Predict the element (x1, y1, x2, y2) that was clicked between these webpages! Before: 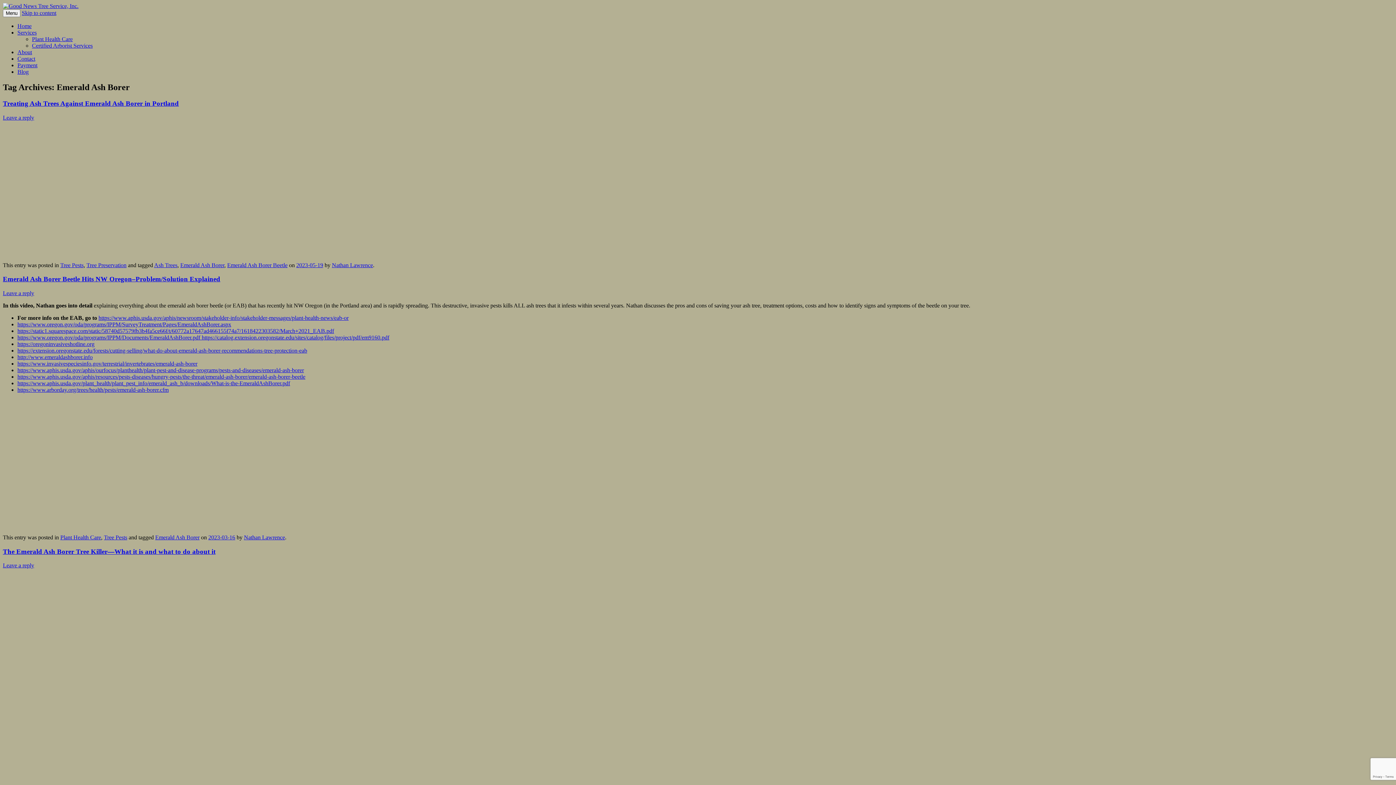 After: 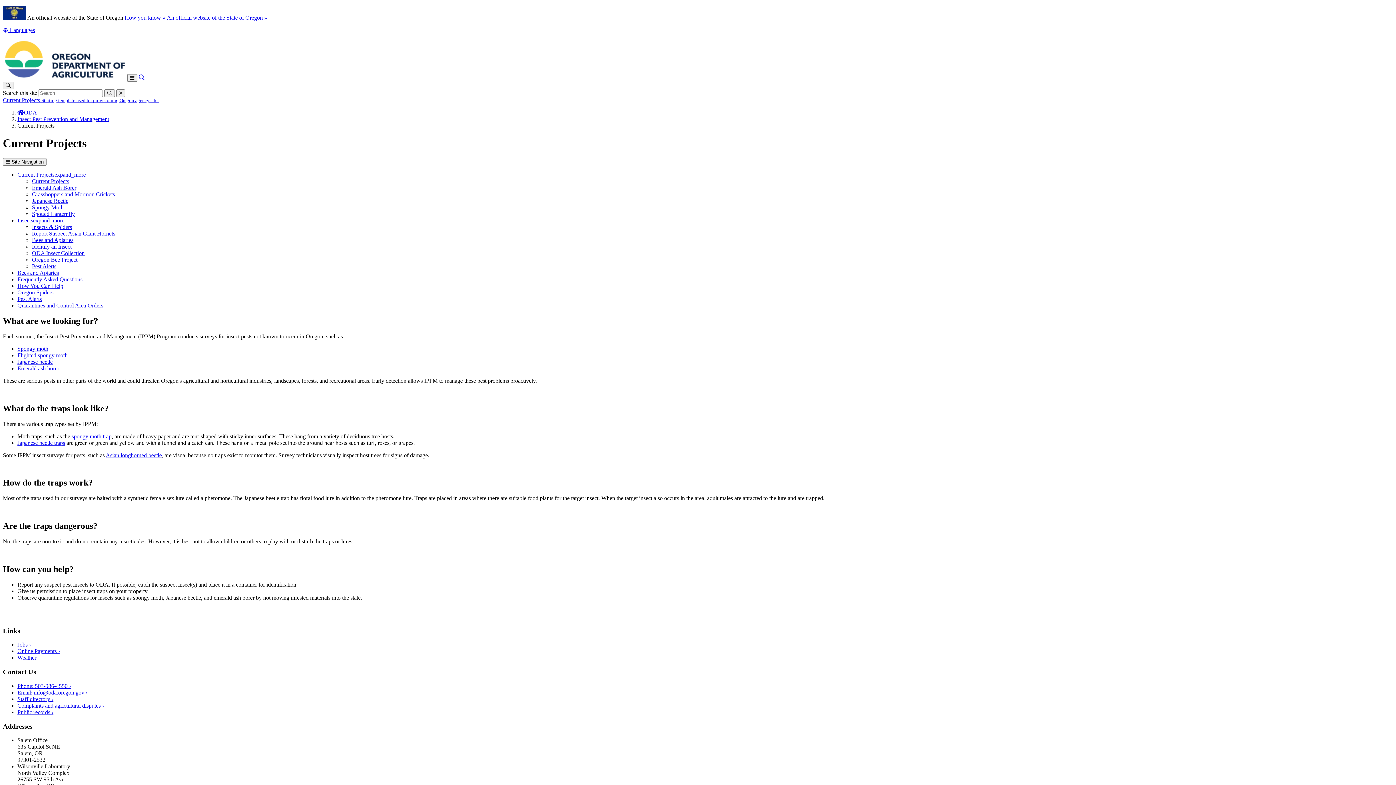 Action: bbox: (17, 321, 231, 327) label: https://www.oregon.gov/oda/programs/IPPM/SurveyTreatment/Pages/EmeraldAshBorer.aspx